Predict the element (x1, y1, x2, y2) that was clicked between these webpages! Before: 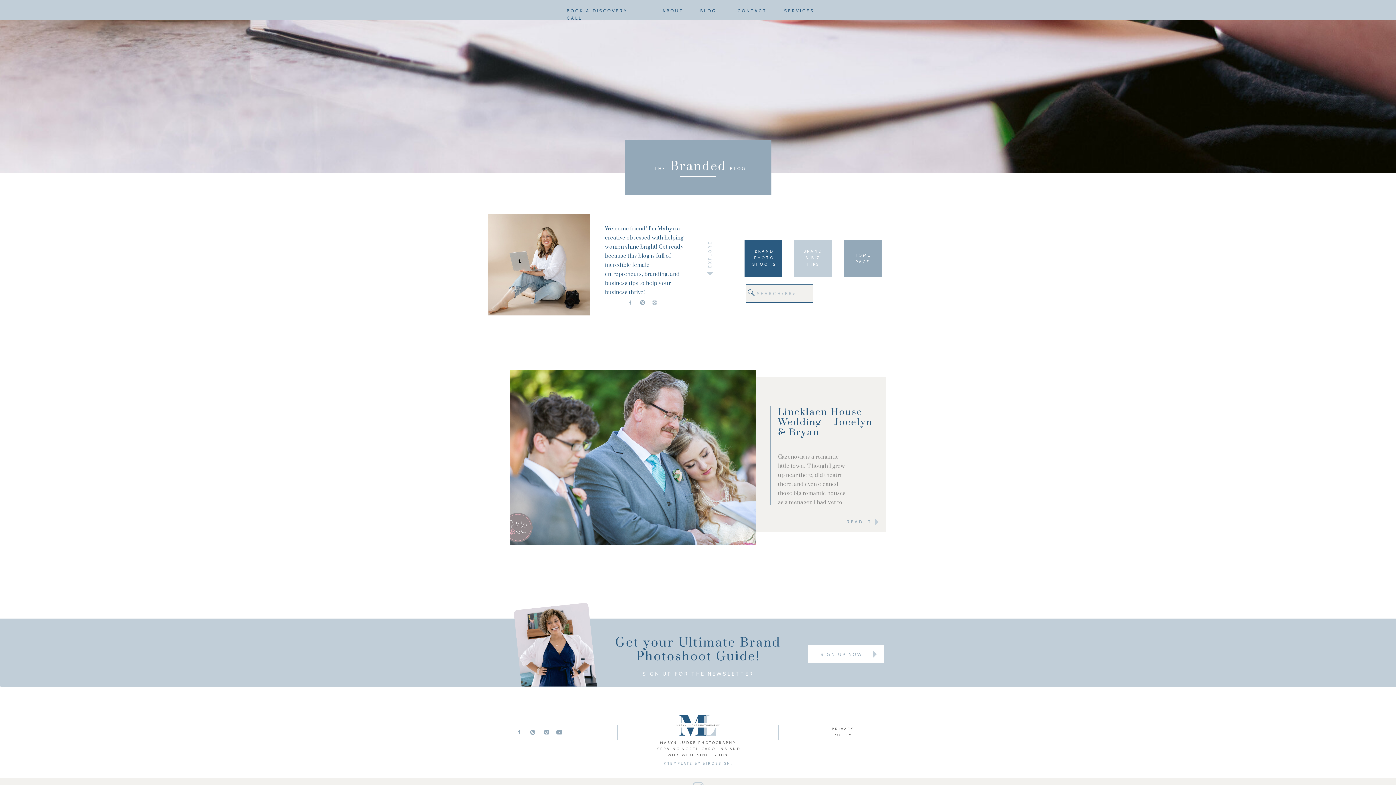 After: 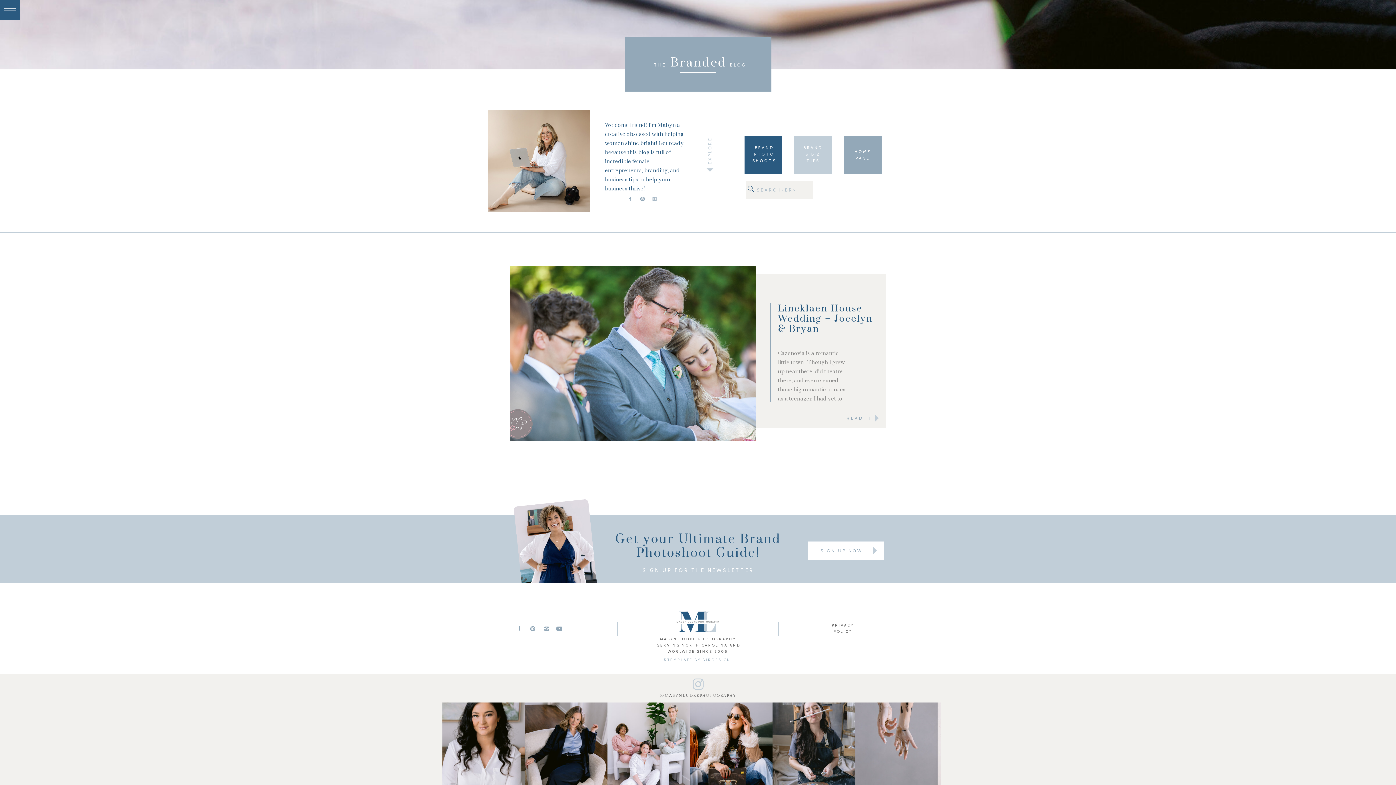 Action: bbox: (868, 647, 882, 661)